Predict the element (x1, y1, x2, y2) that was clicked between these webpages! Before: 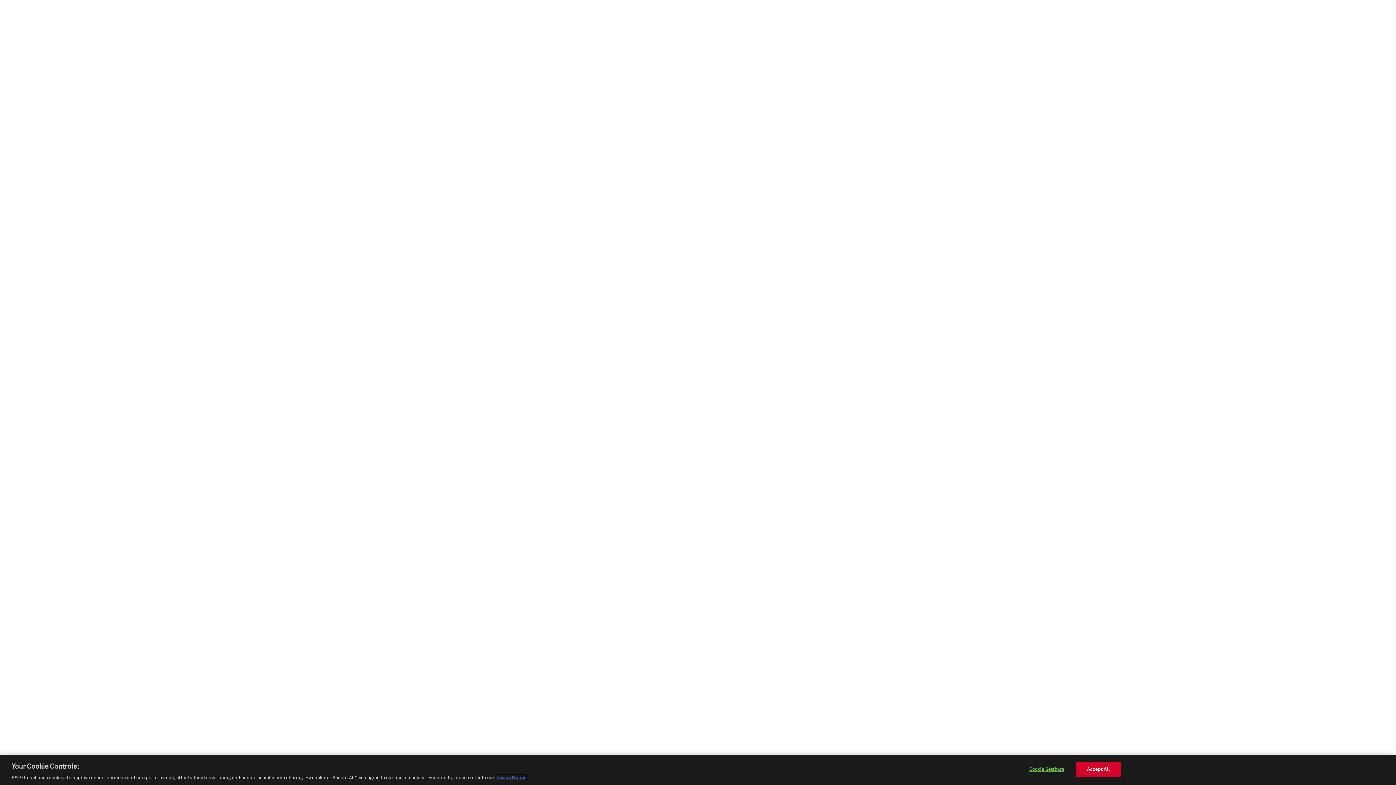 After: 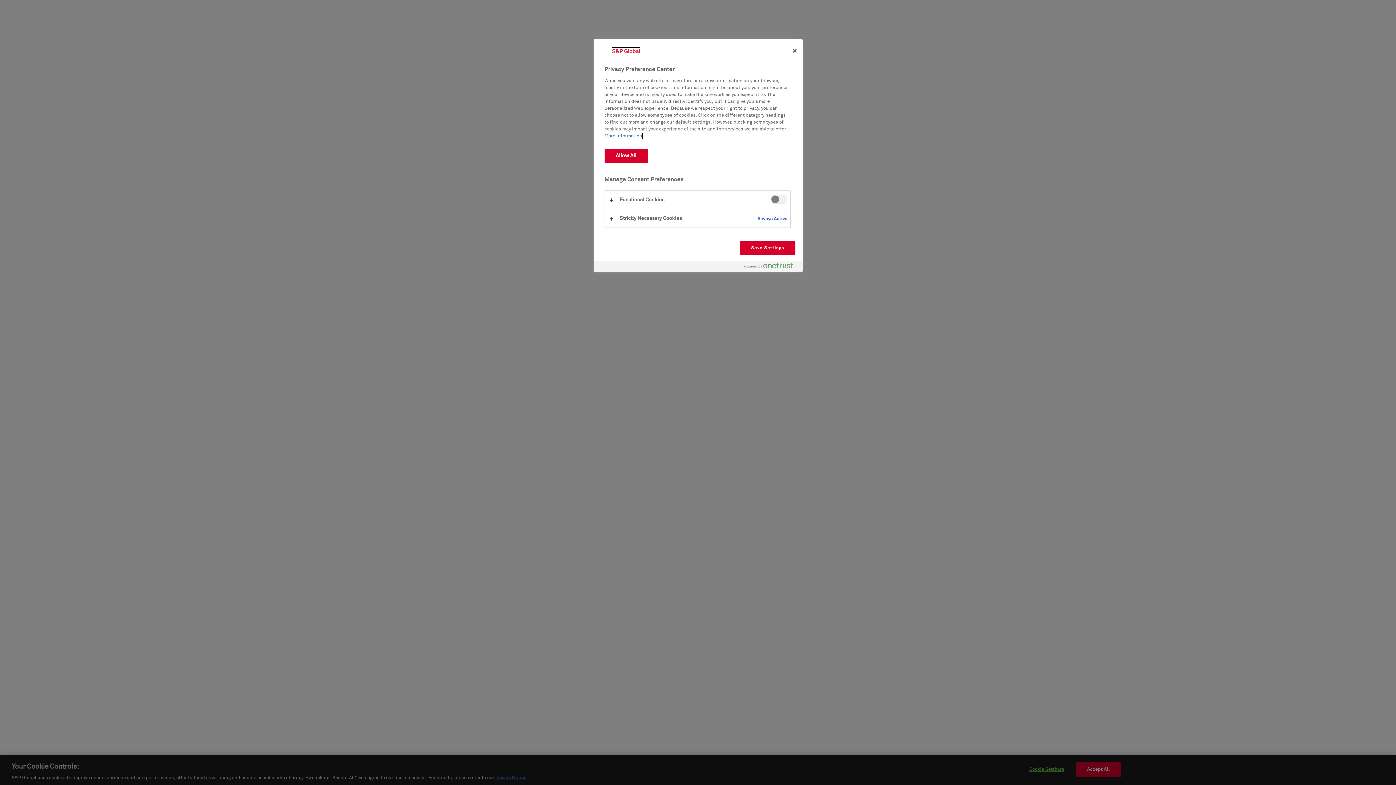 Action: bbox: (1024, 762, 1069, 776) label: Cookie Settings